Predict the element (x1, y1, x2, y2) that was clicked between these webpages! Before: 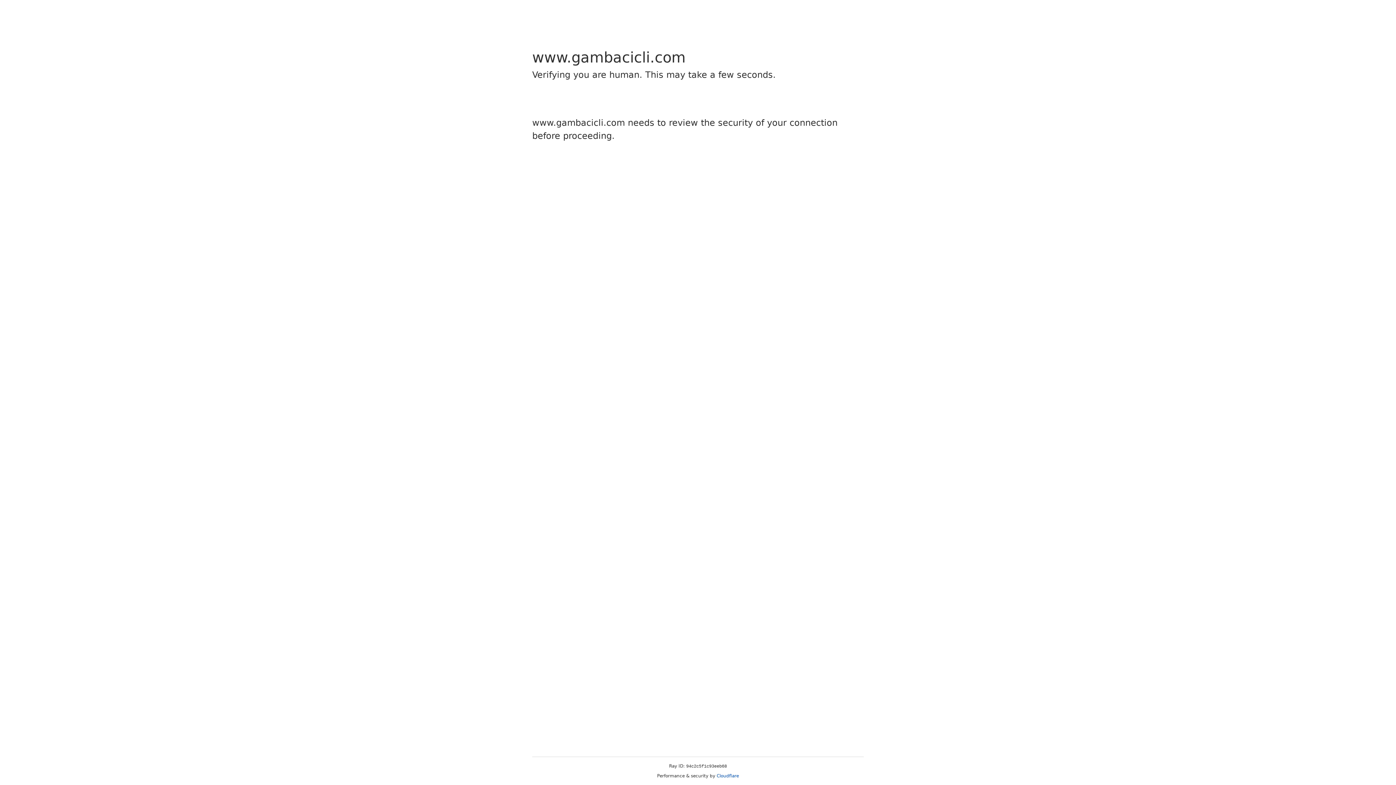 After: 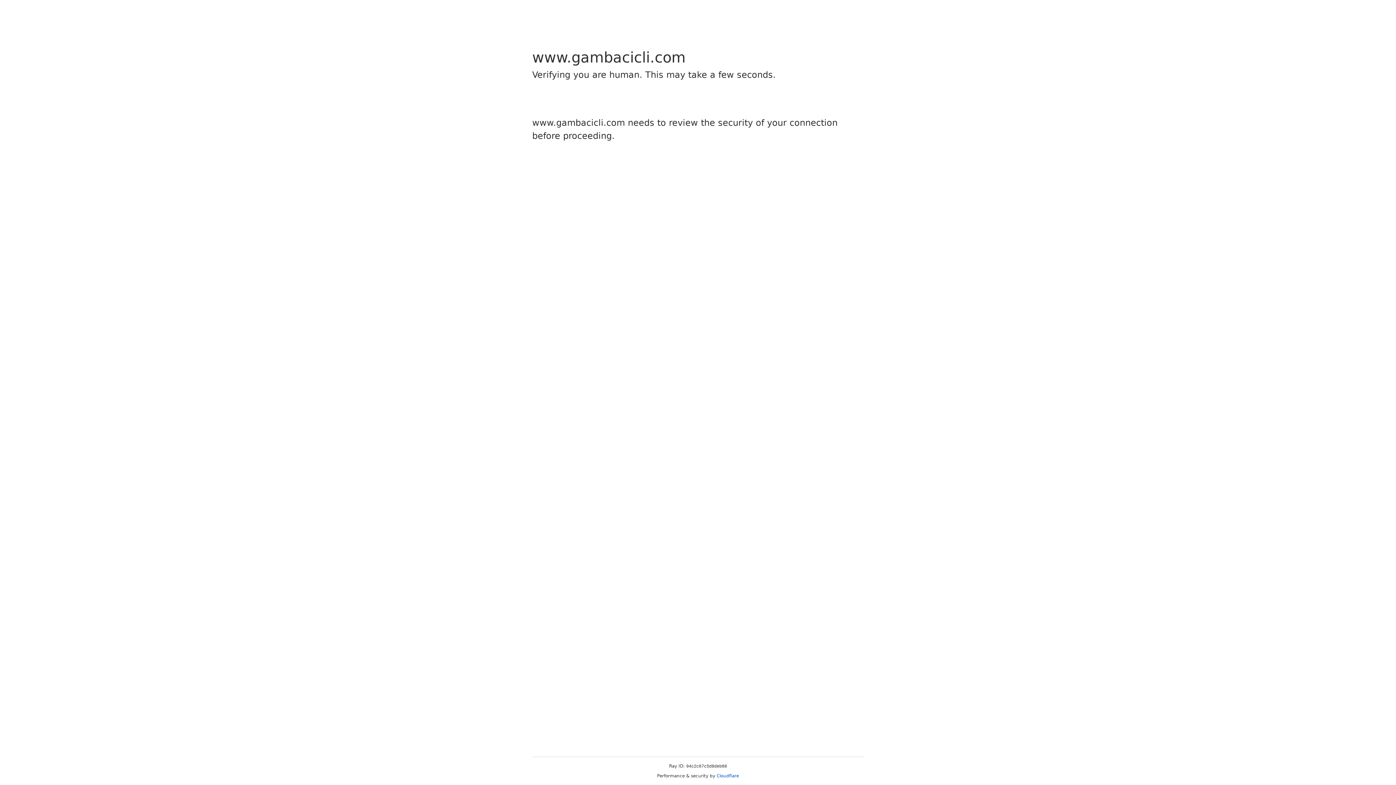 Action: label: Cloudflare bbox: (716, 773, 739, 778)